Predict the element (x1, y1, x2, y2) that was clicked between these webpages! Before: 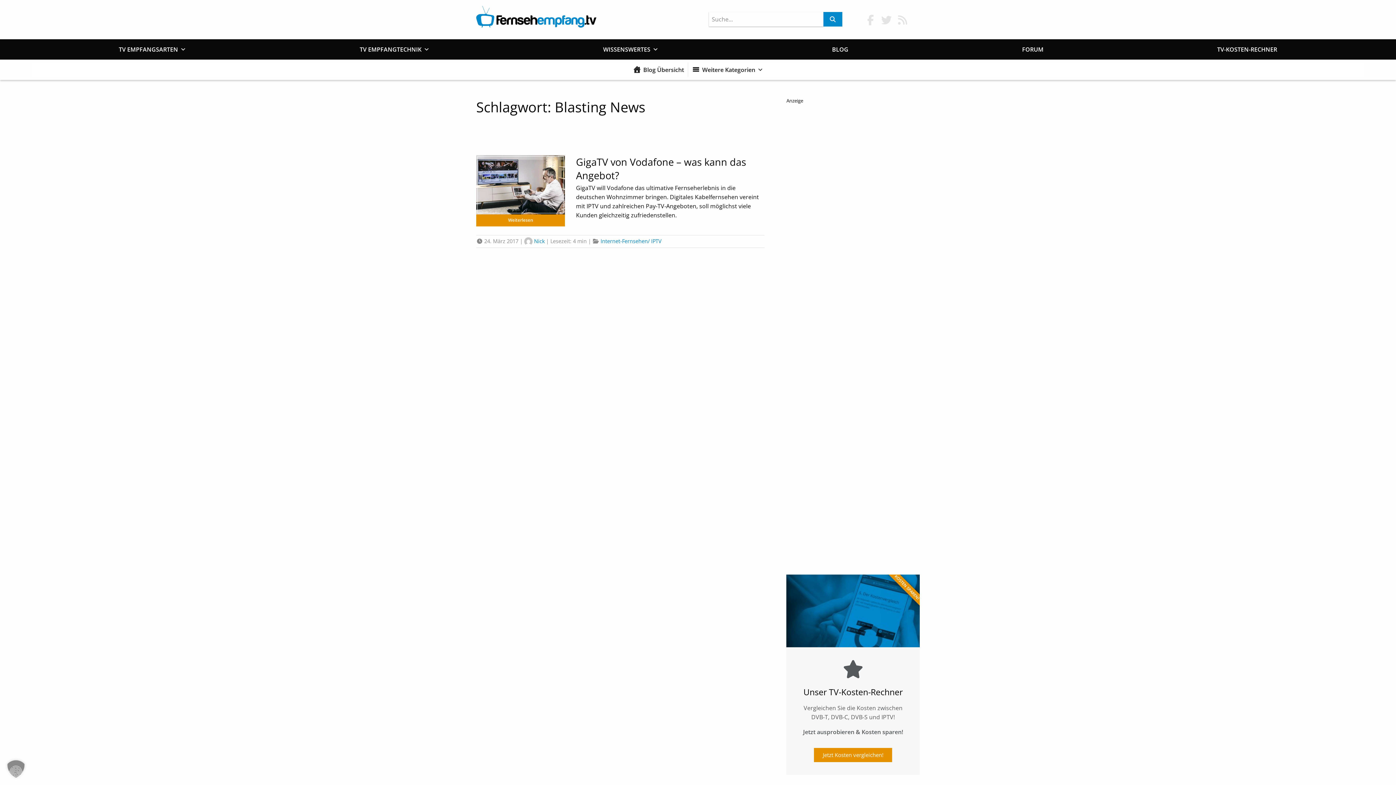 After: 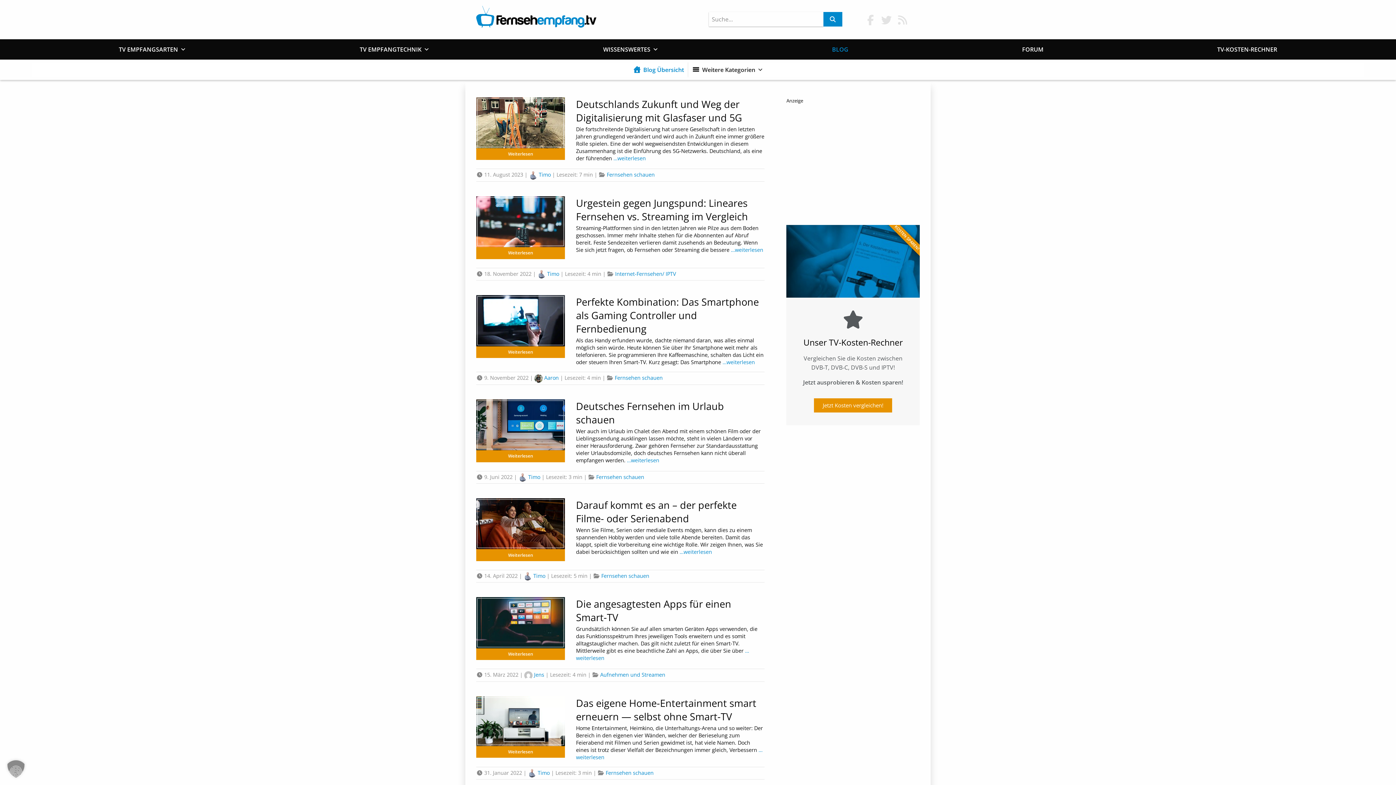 Action: bbox: (828, 42, 852, 56) label: BLOG